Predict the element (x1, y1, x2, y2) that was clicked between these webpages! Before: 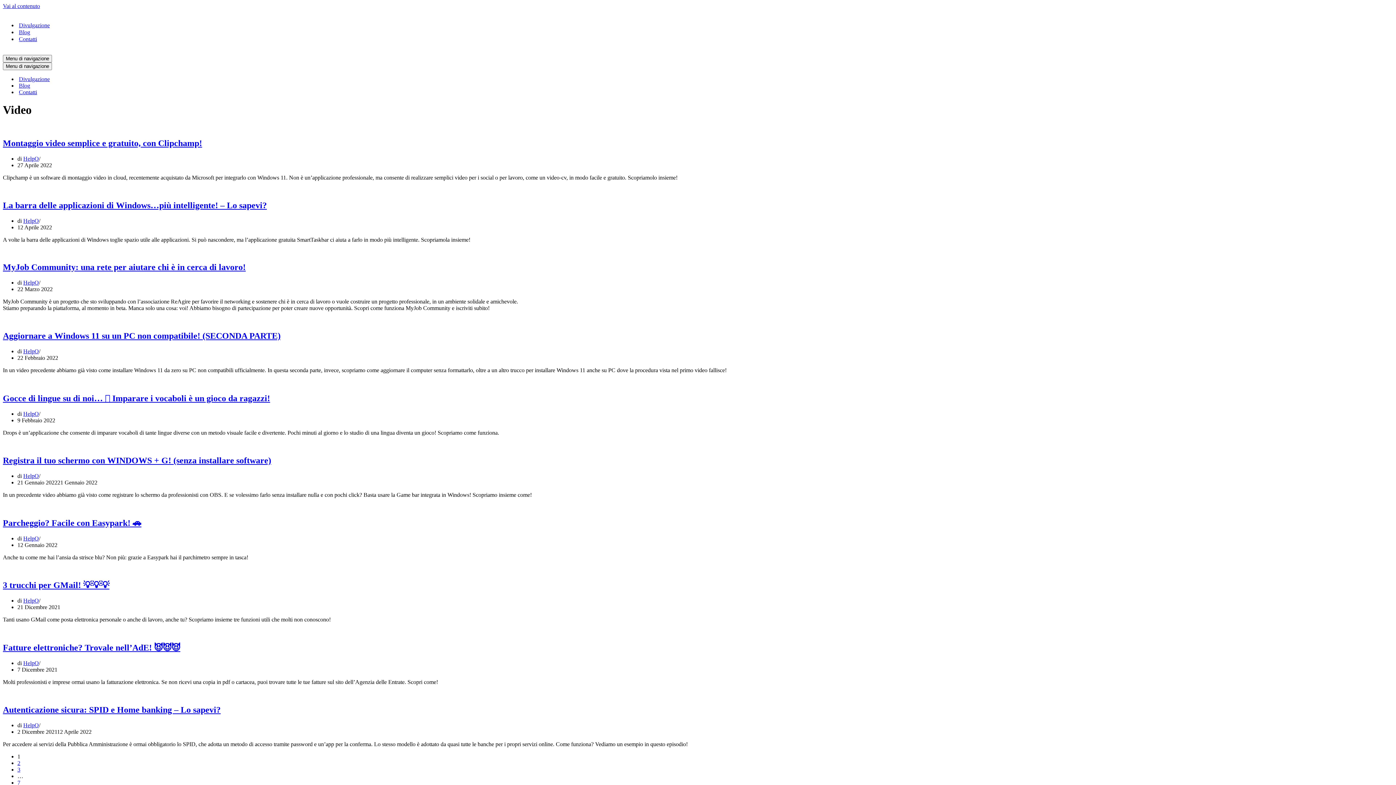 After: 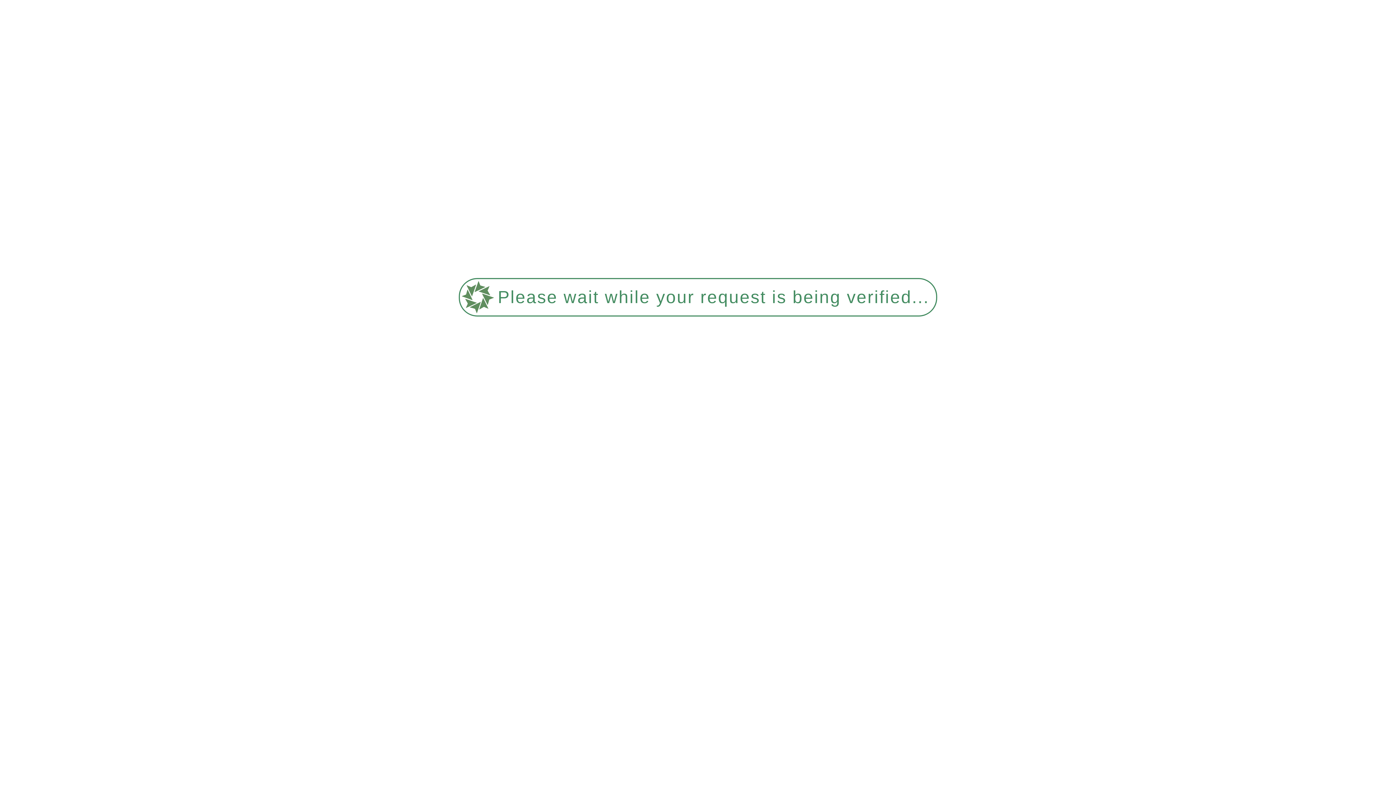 Action: label: Parcheggio? Facile con Easypark! 🚗 bbox: (2, 518, 141, 527)